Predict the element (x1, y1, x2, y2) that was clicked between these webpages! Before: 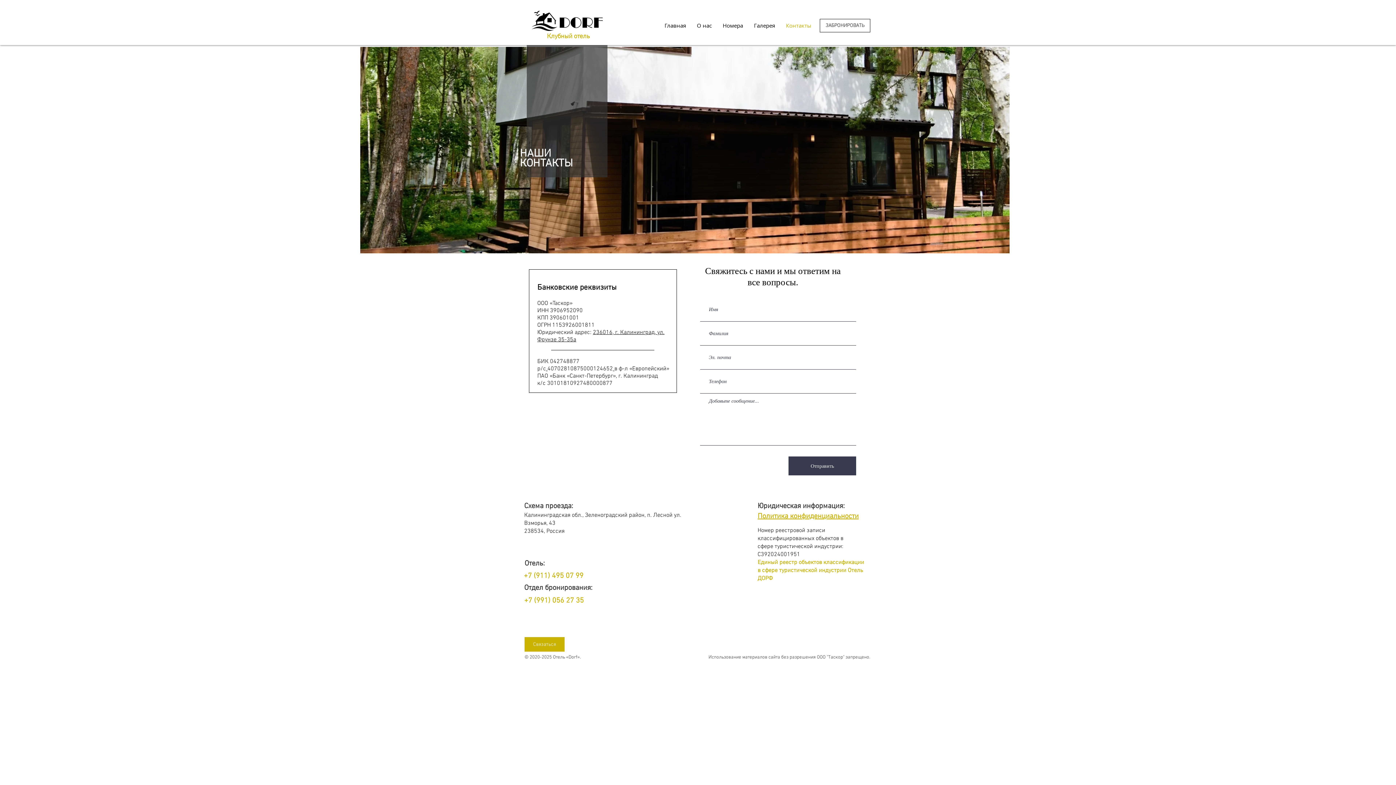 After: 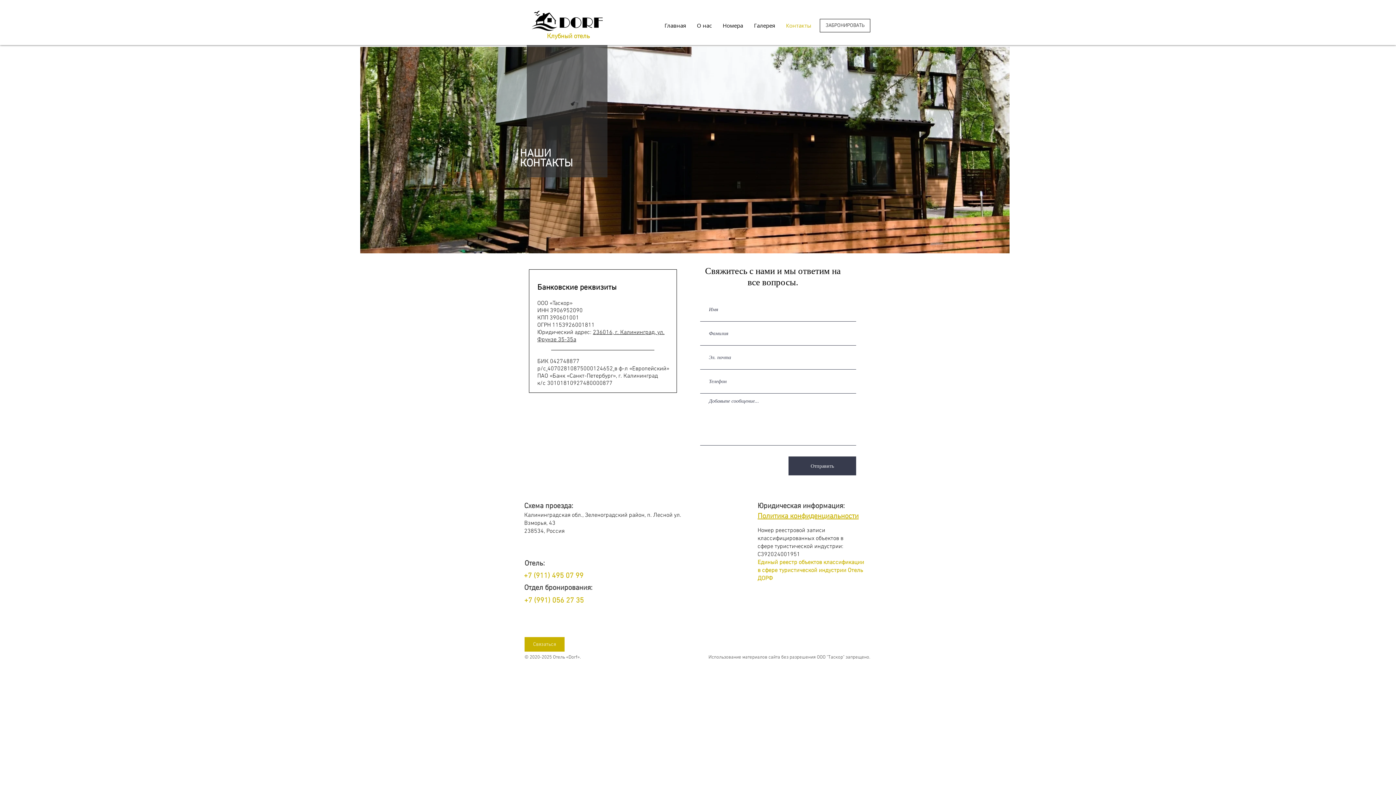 Action: bbox: (524, 637, 564, 652) label: Связаться